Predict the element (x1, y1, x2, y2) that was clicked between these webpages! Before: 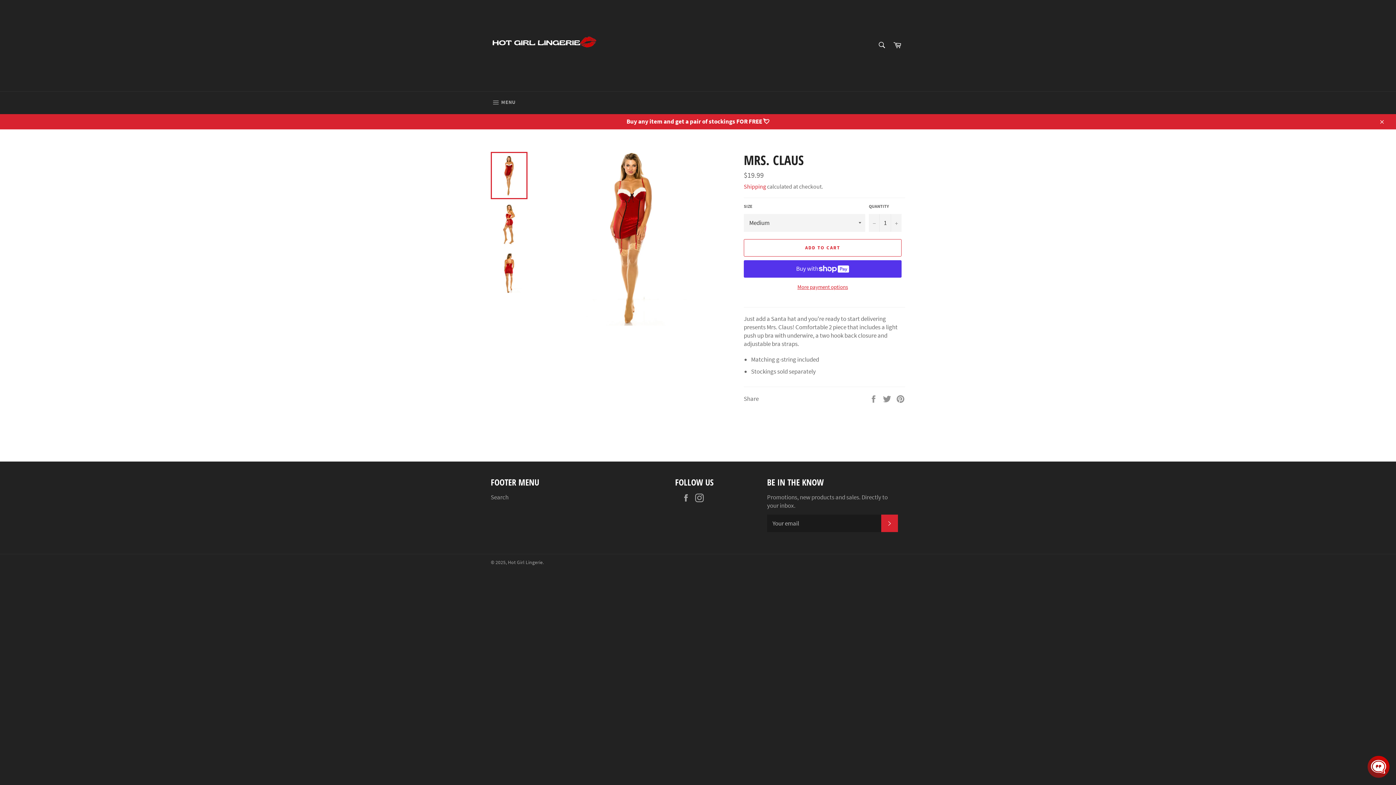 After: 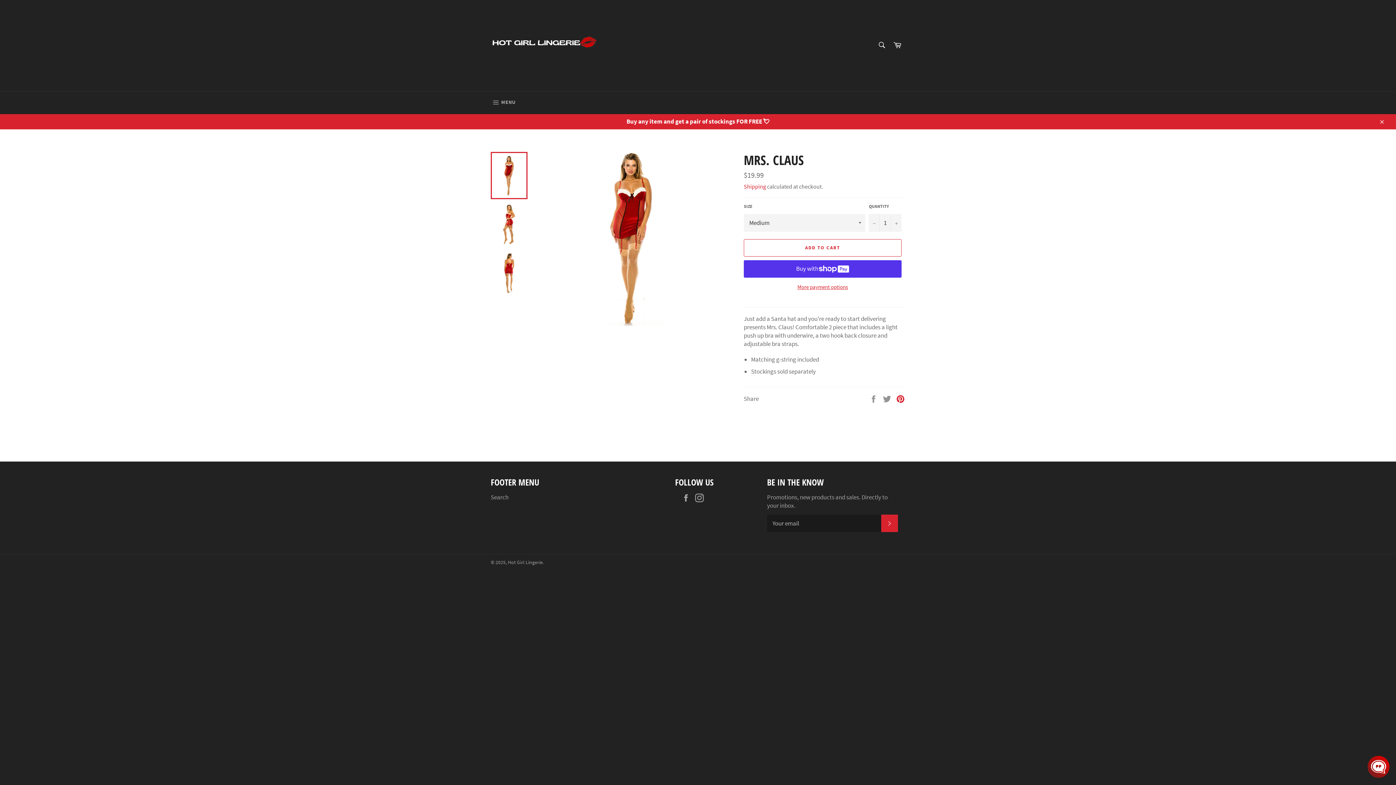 Action: bbox: (896, 394, 905, 402) label: Pin on Pinterest